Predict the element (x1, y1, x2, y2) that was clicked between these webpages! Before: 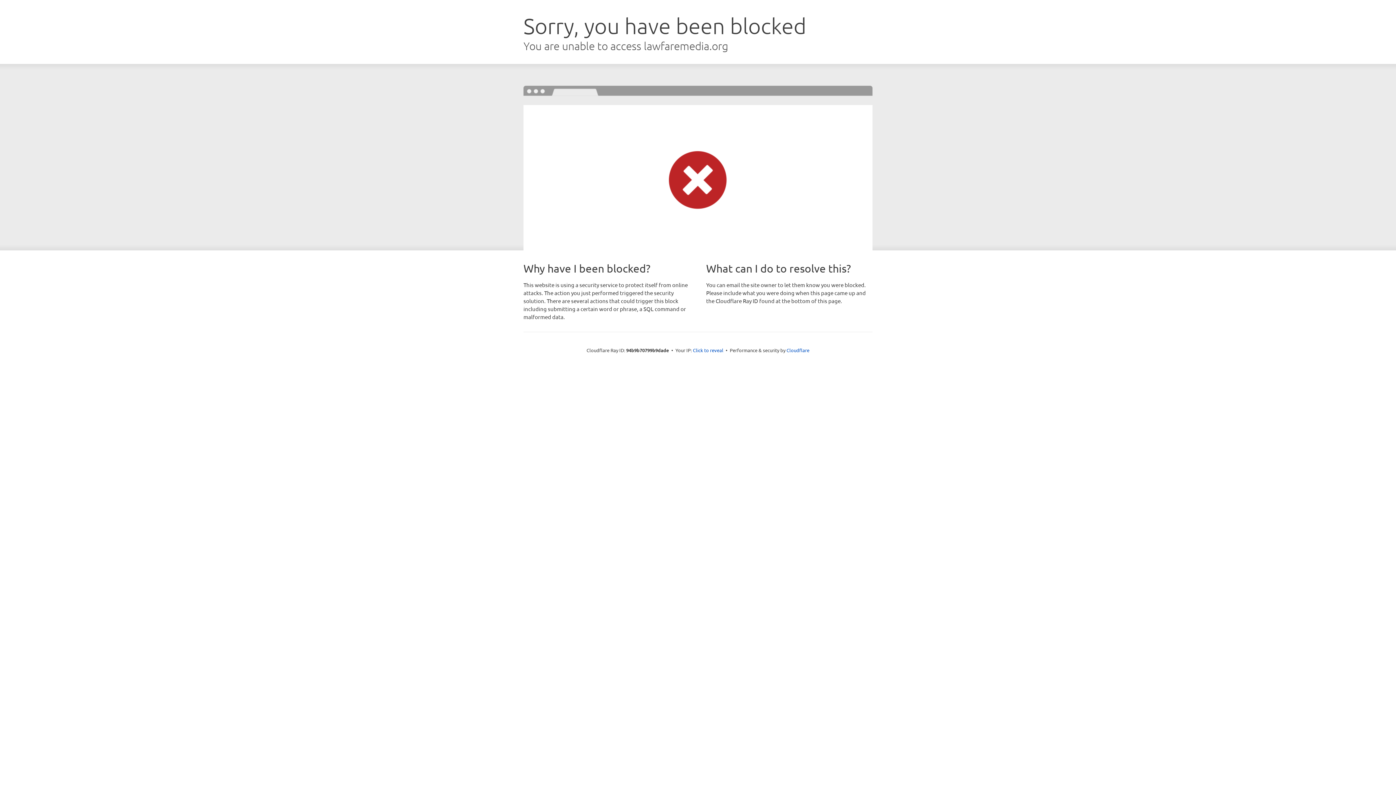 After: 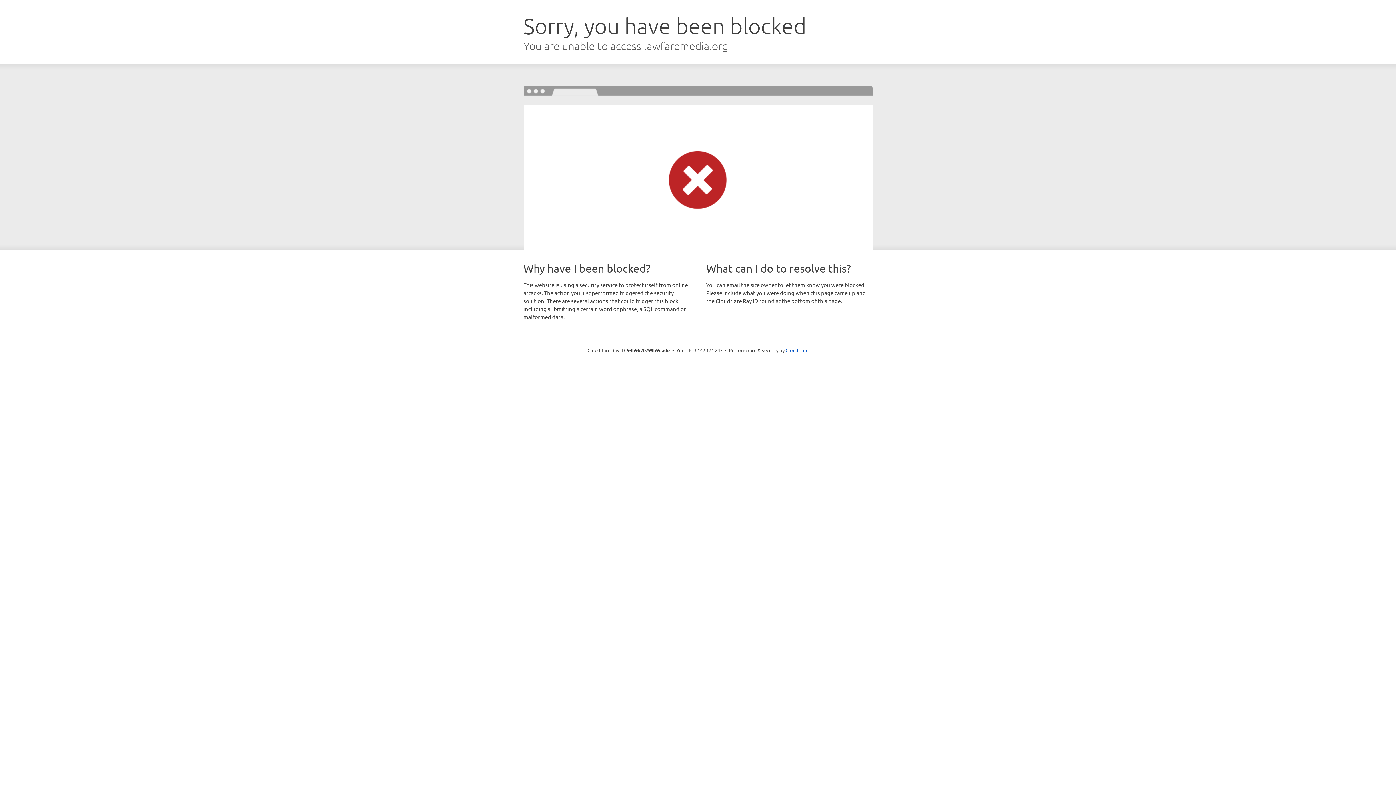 Action: bbox: (693, 346, 723, 353) label: Click to reveal